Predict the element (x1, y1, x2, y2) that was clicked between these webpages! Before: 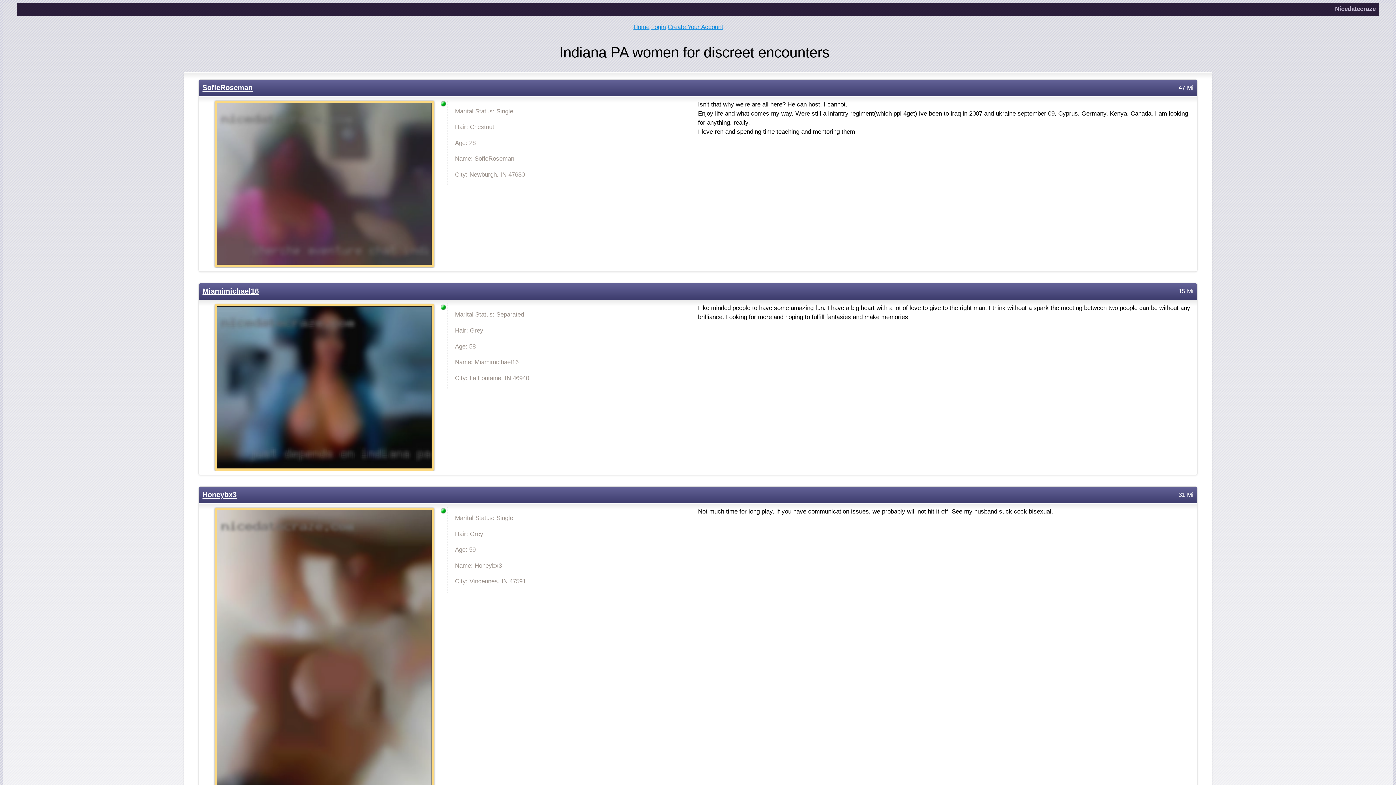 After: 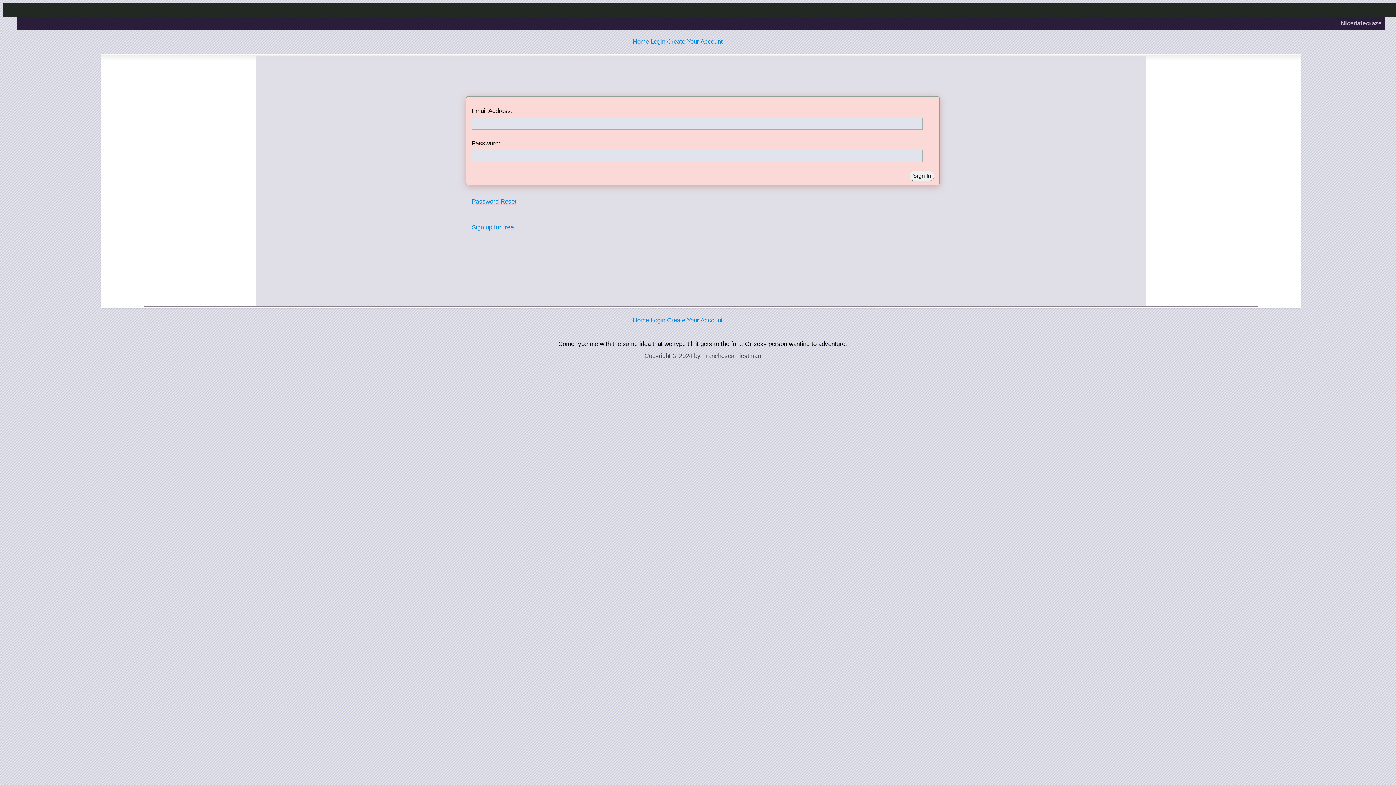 Action: bbox: (651, 23, 665, 30) label: Login